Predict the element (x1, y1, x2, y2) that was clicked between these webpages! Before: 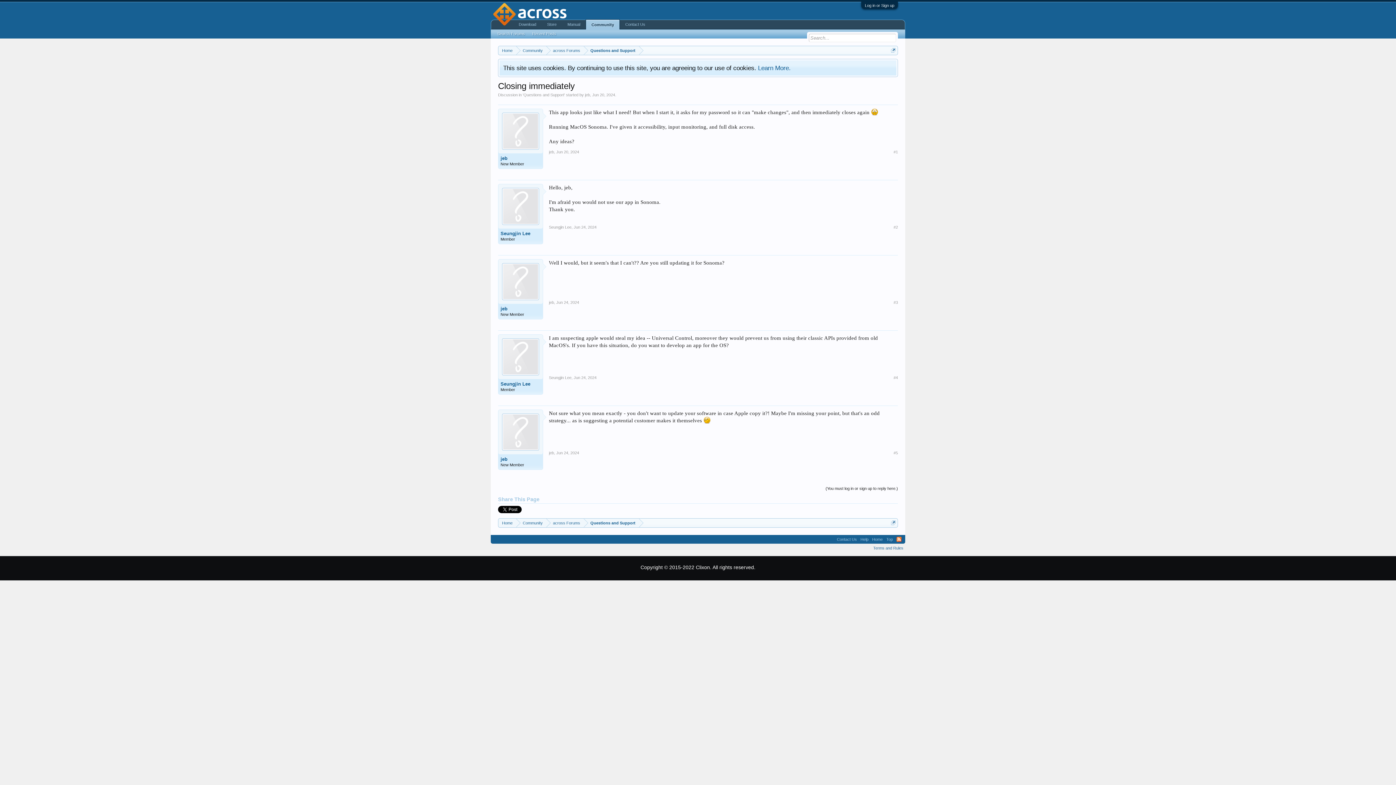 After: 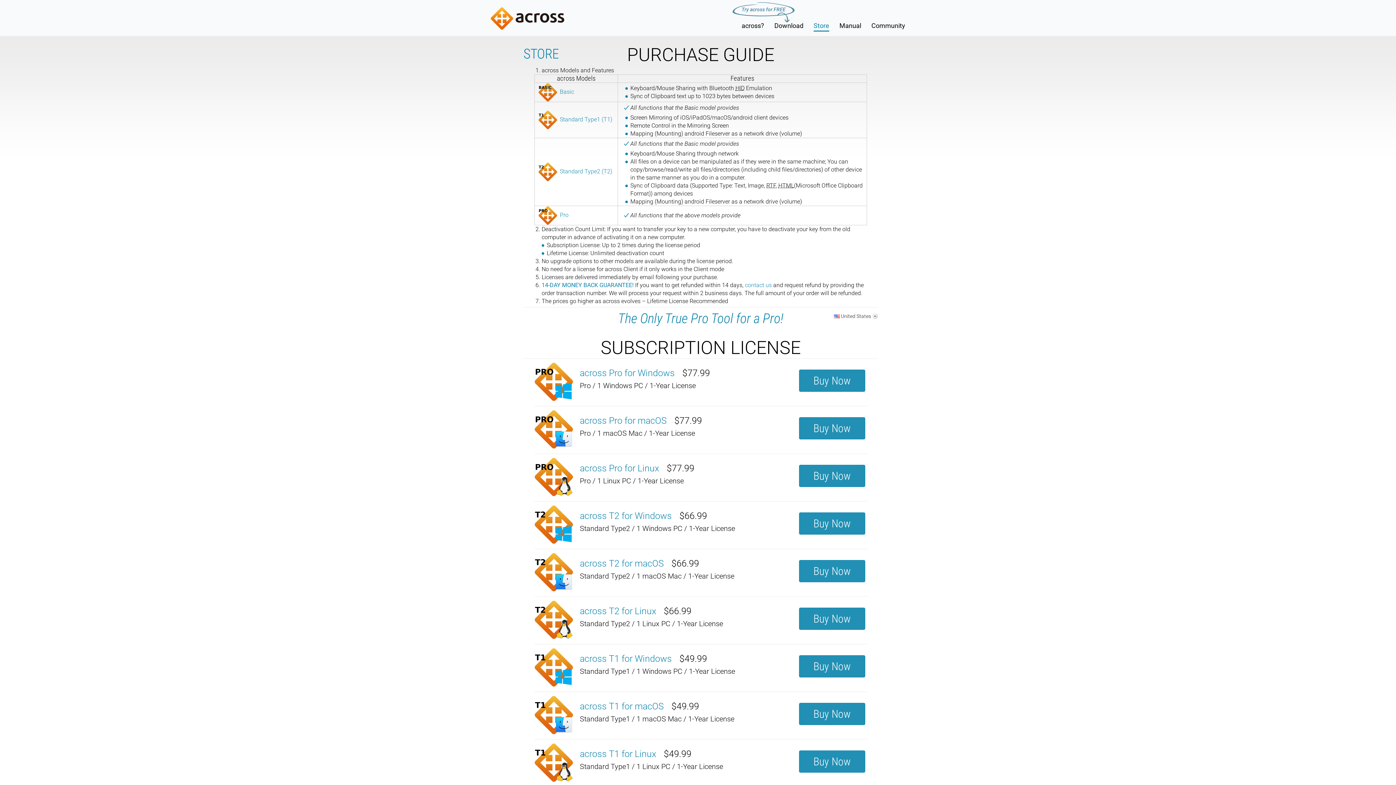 Action: label: Store bbox: (541, 20, 562, 29)